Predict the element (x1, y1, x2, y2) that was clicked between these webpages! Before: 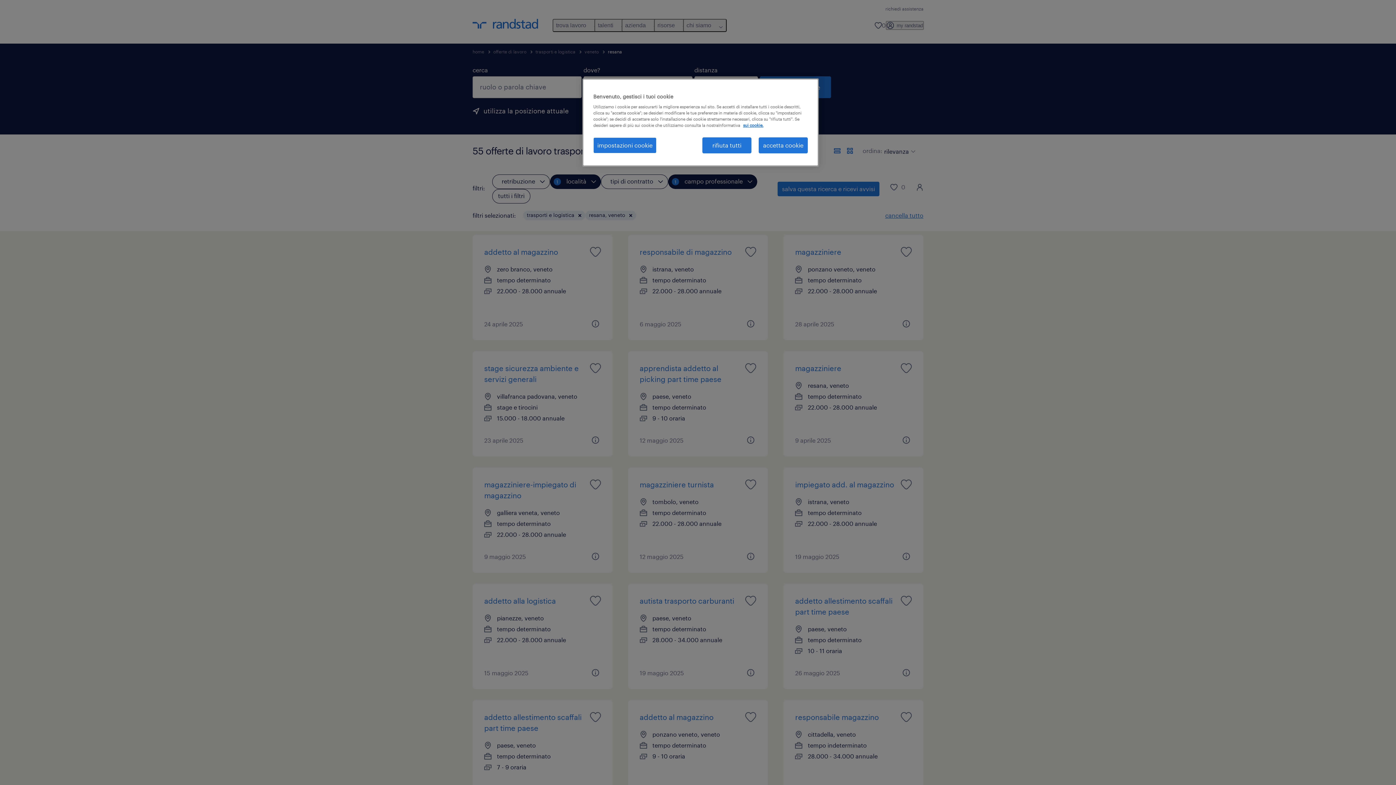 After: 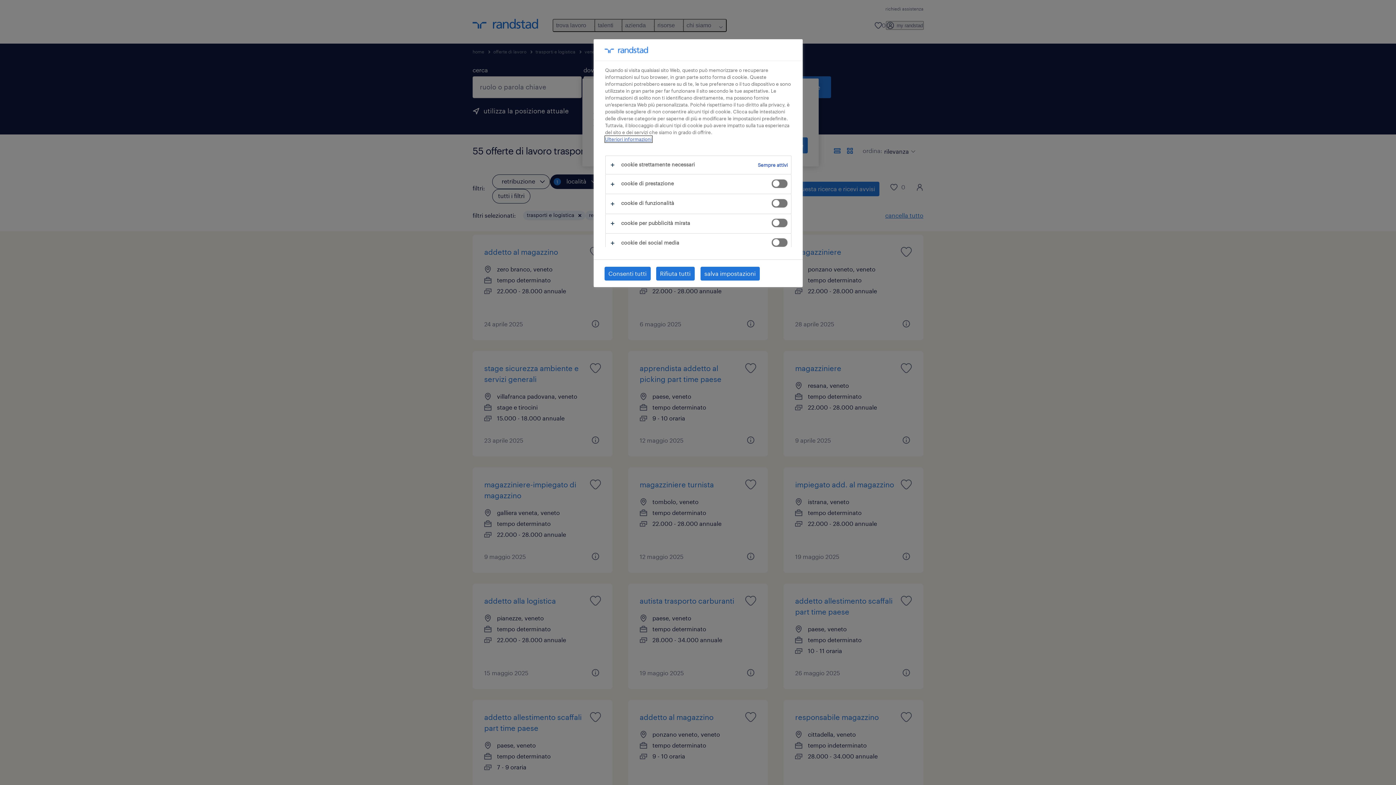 Action: bbox: (593, 137, 656, 153) label: impostazioni cookie